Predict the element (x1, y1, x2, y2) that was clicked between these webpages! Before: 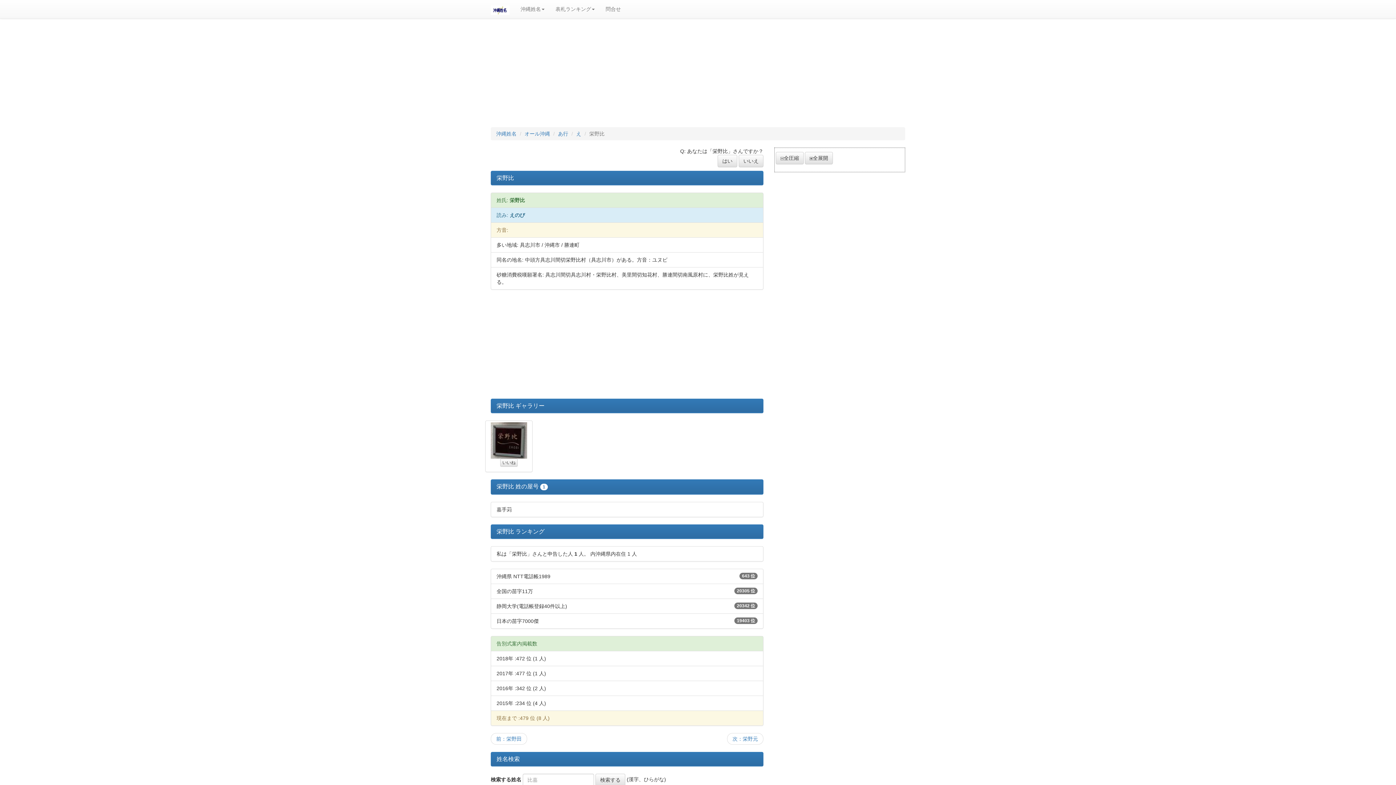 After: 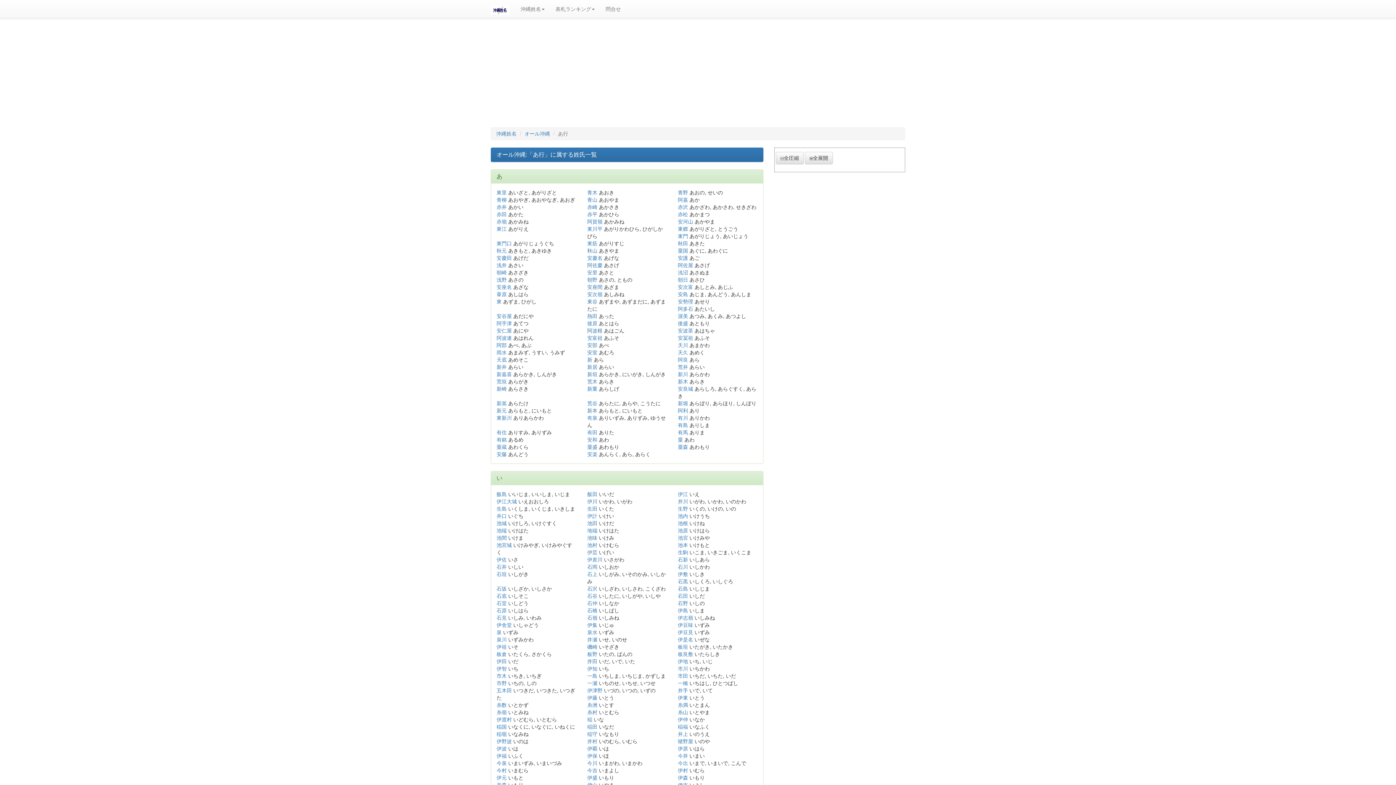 Action: label: あ行 bbox: (558, 130, 568, 136)